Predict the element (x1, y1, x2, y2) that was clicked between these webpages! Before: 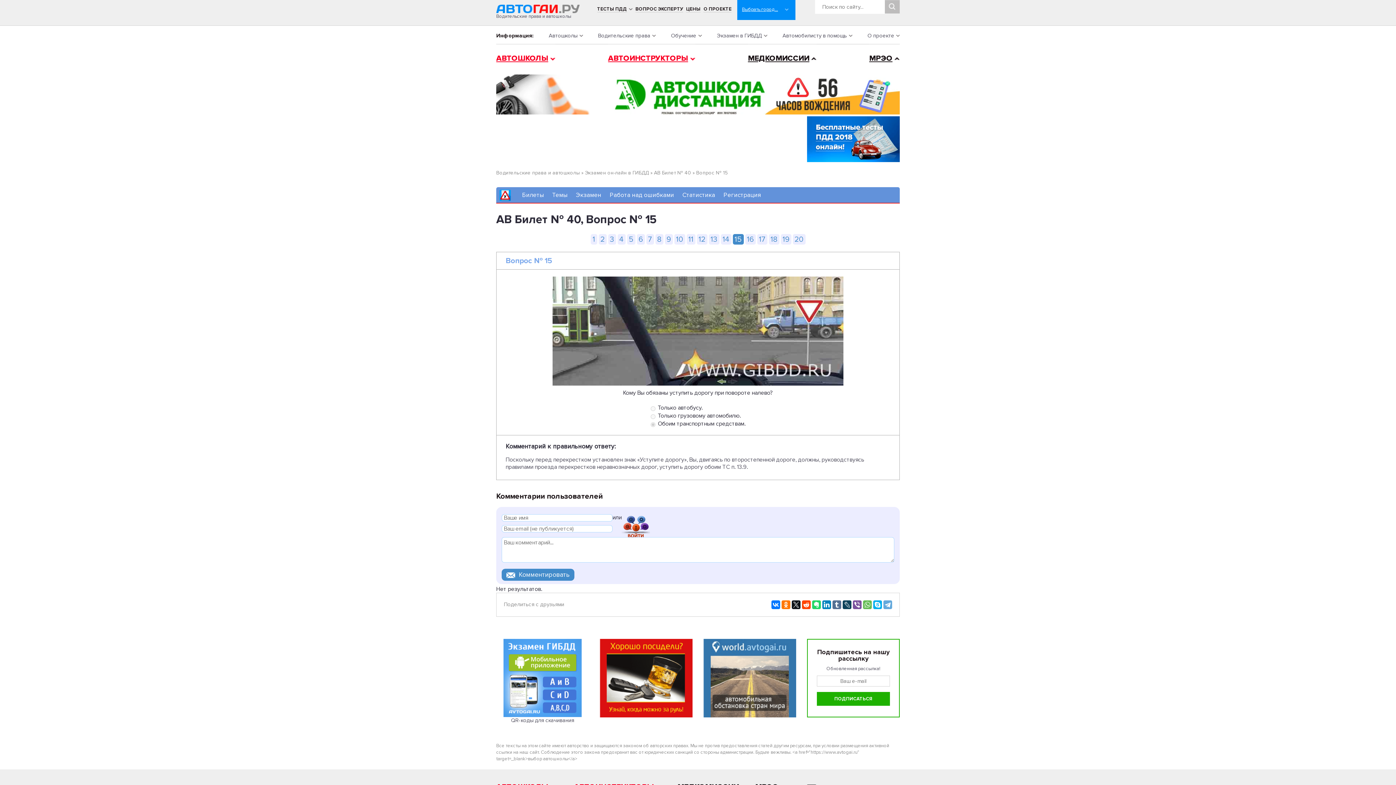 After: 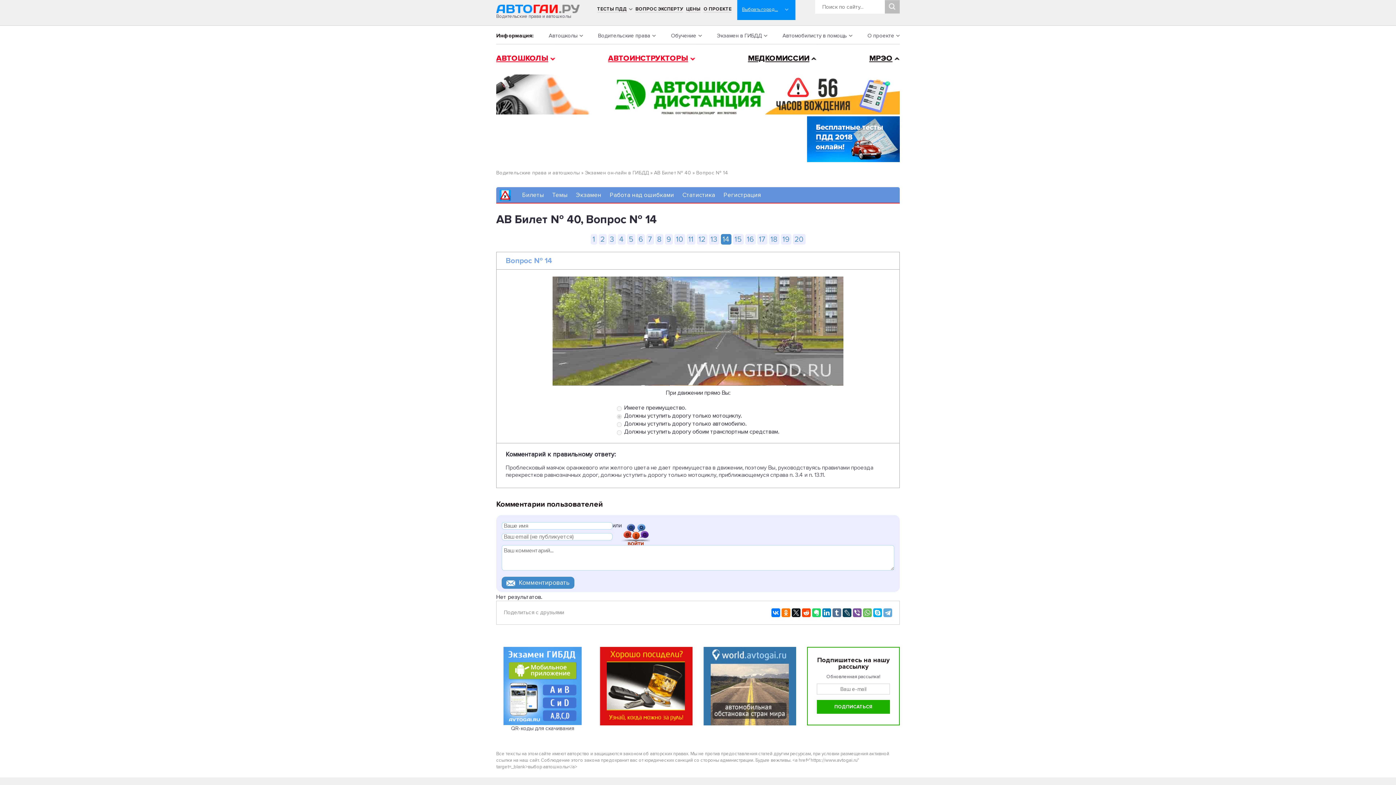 Action: bbox: (720, 234, 731, 244) label: 14